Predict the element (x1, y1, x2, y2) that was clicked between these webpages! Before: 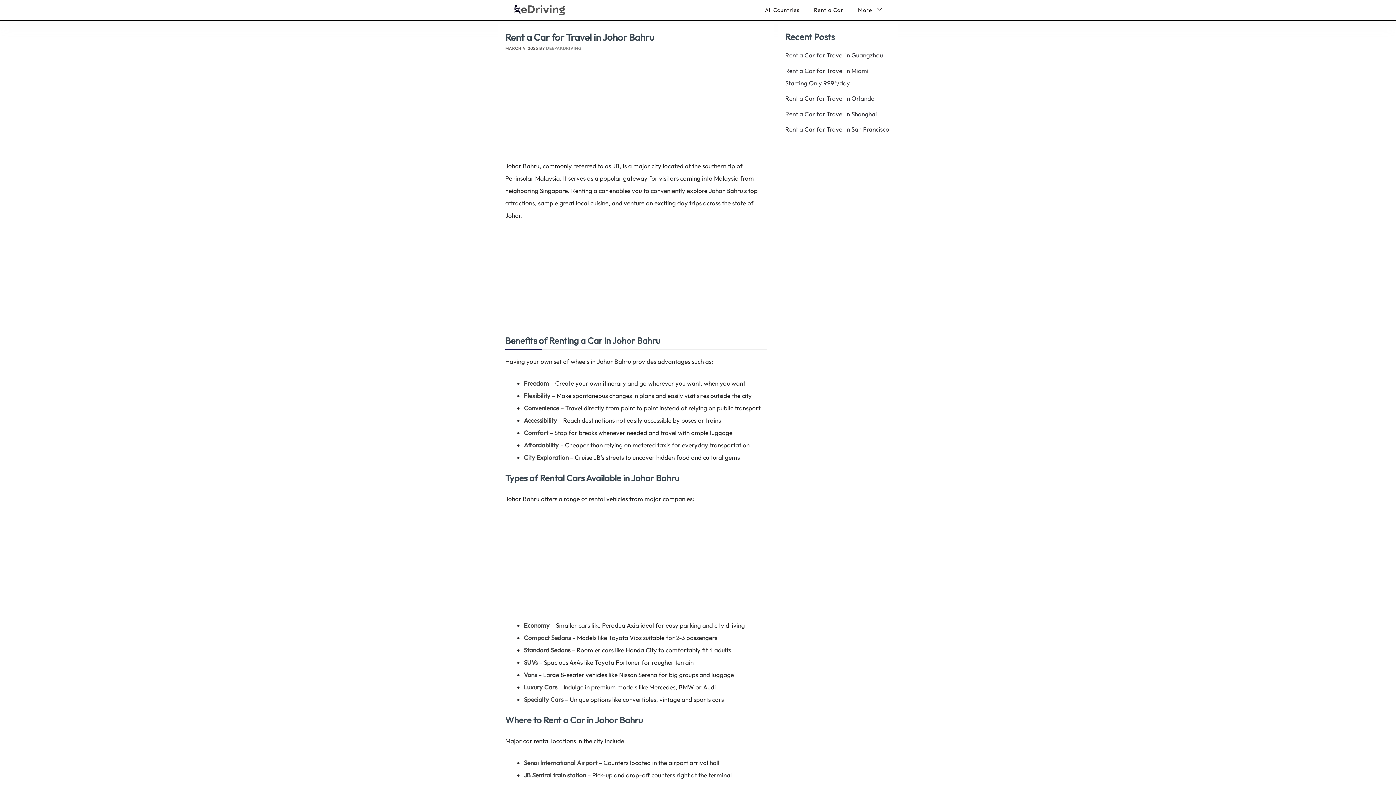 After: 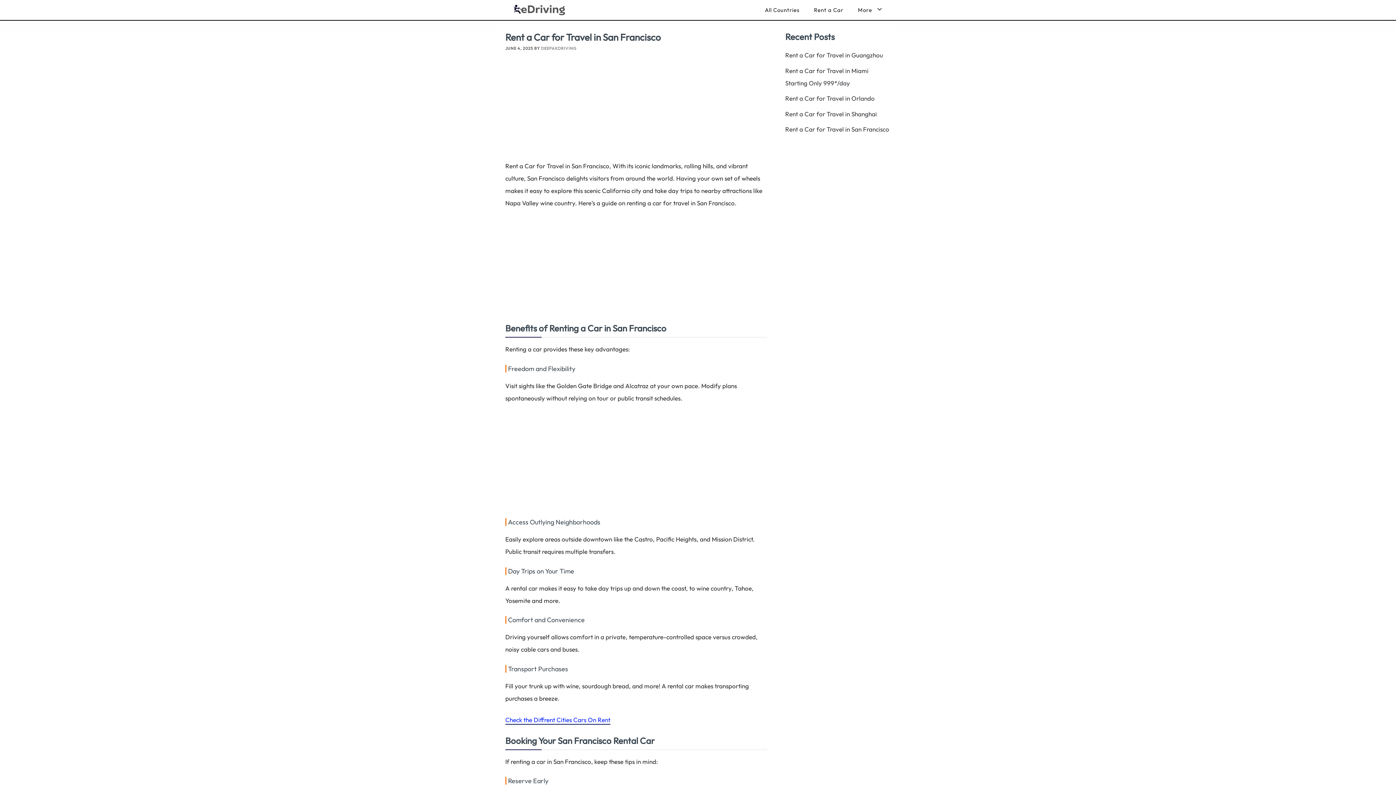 Action: bbox: (785, 125, 889, 133) label: Rent a Car for Travel in San Francisco